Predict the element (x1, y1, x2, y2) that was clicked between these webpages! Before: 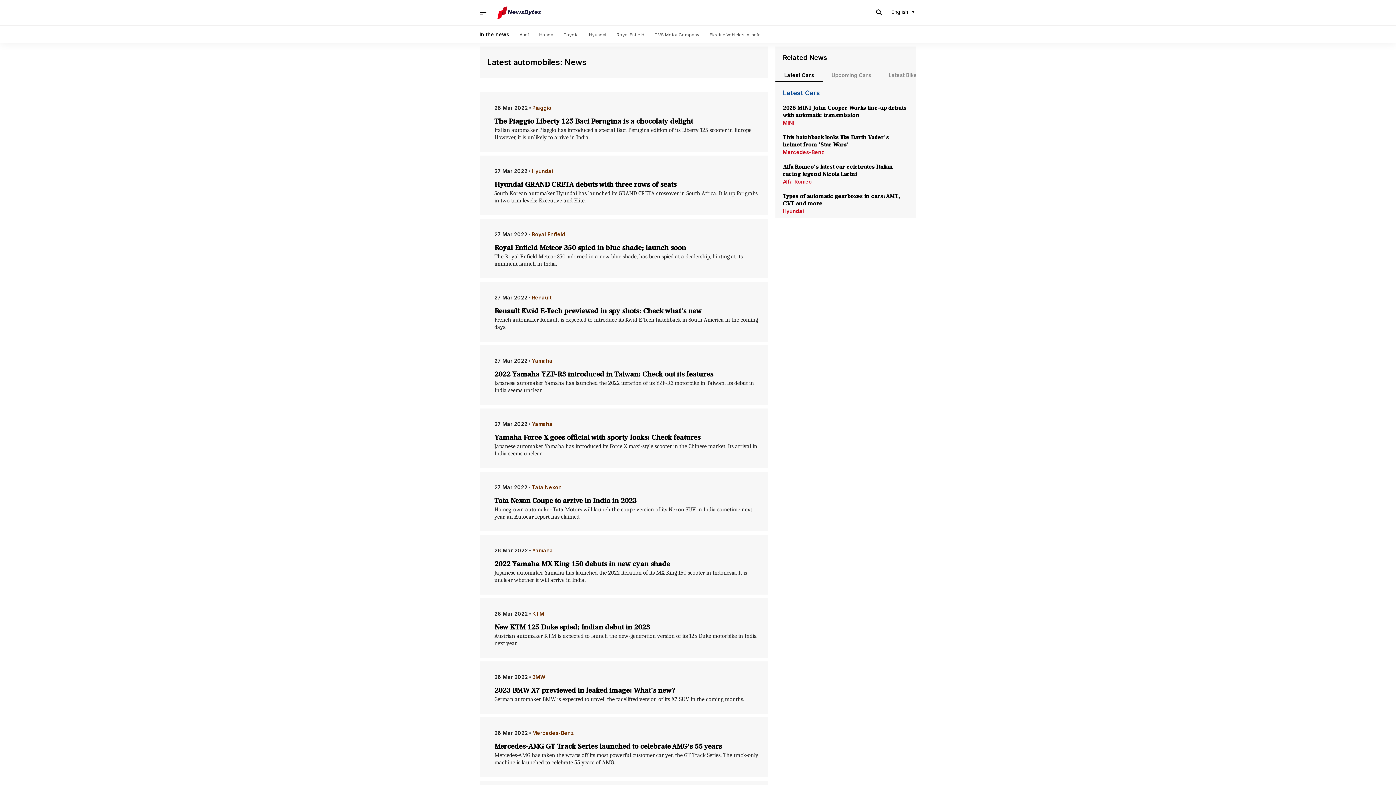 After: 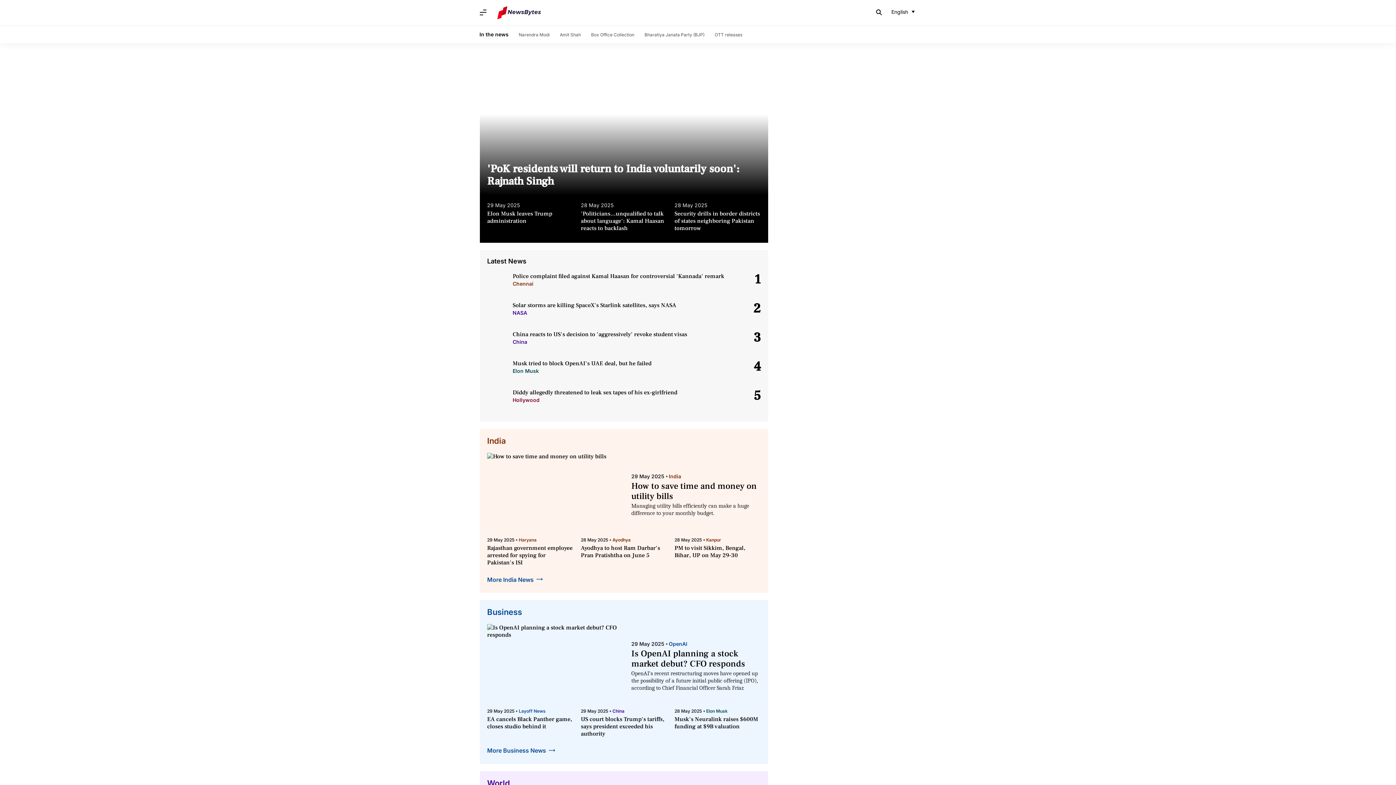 Action: bbox: (497, 6, 541, 19) label: NewsBytes